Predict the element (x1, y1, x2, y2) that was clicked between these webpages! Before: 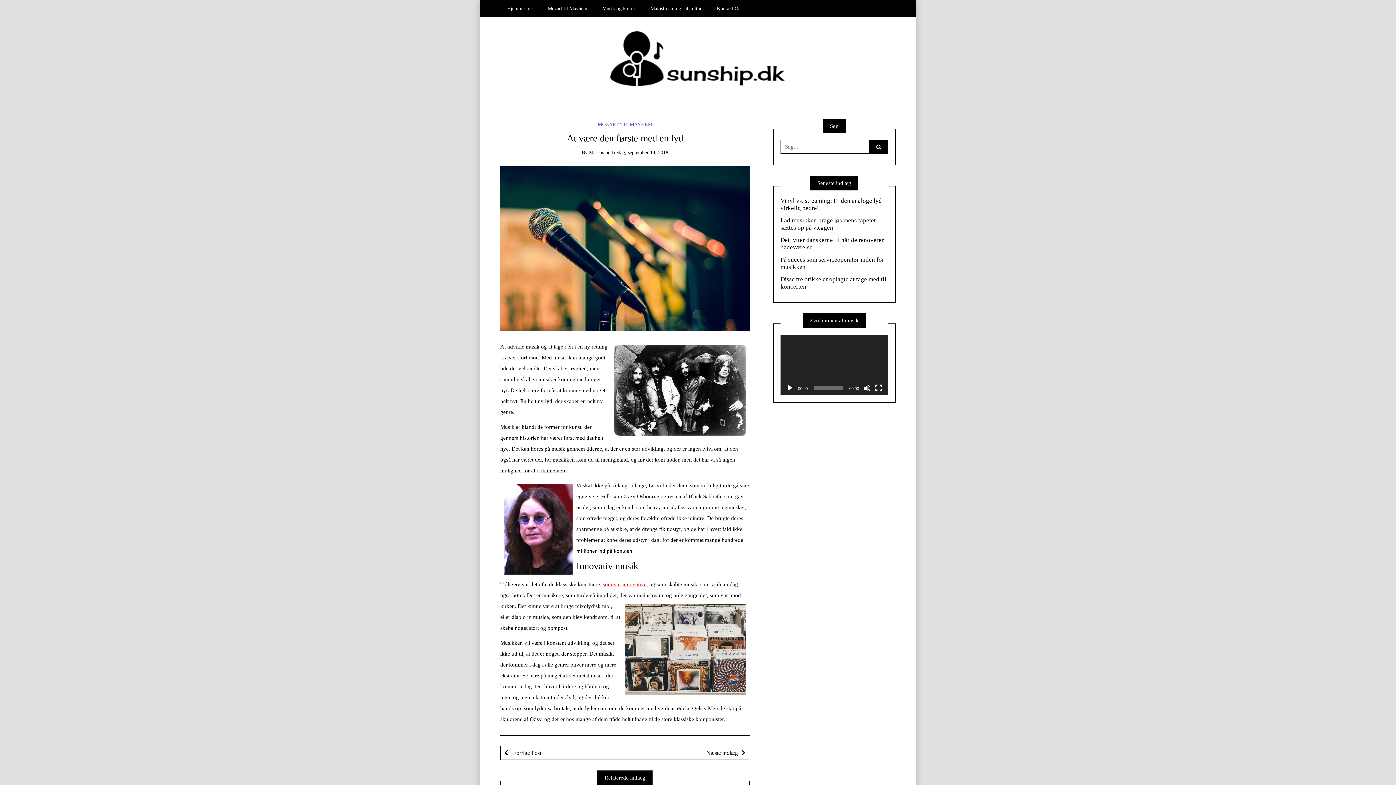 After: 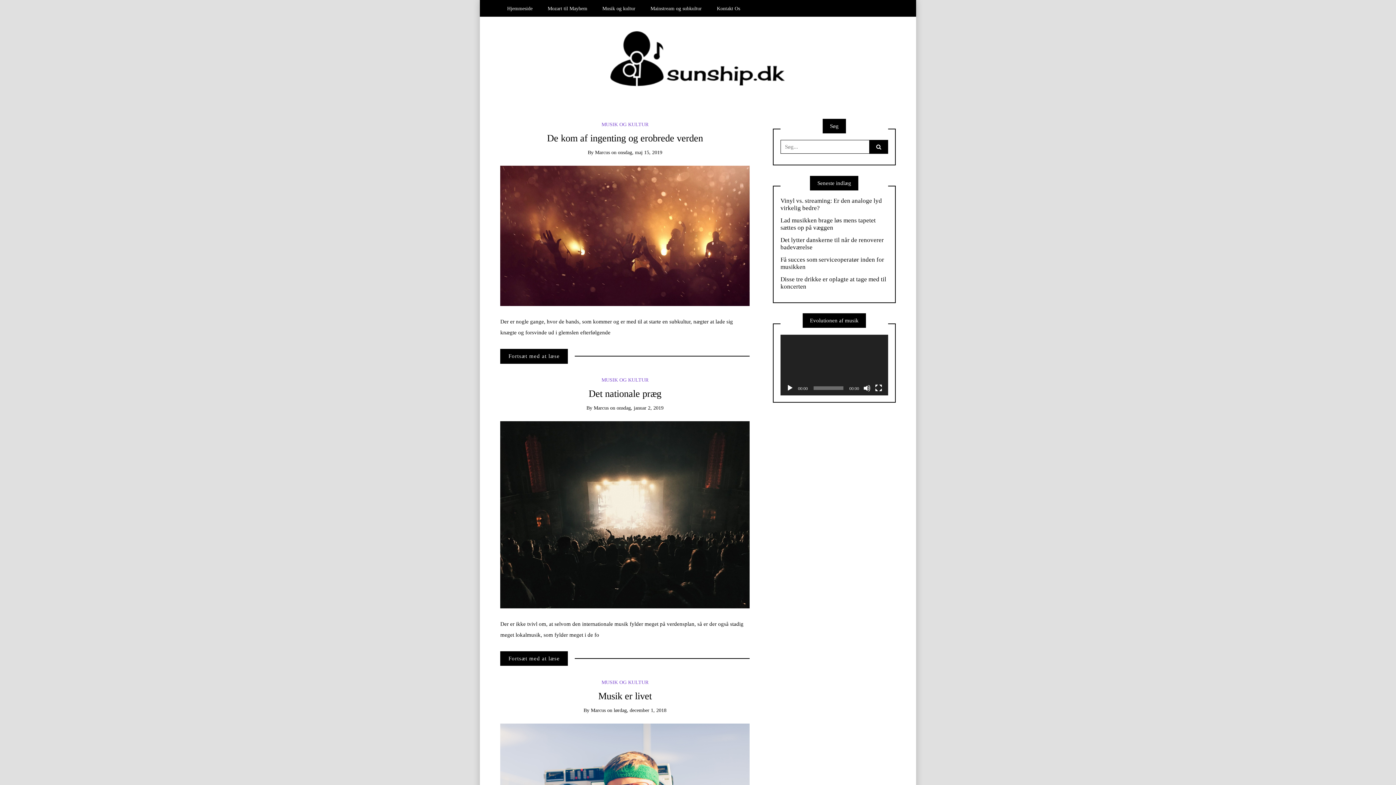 Action: bbox: (595, 0, 642, 16) label: Musik og kultur